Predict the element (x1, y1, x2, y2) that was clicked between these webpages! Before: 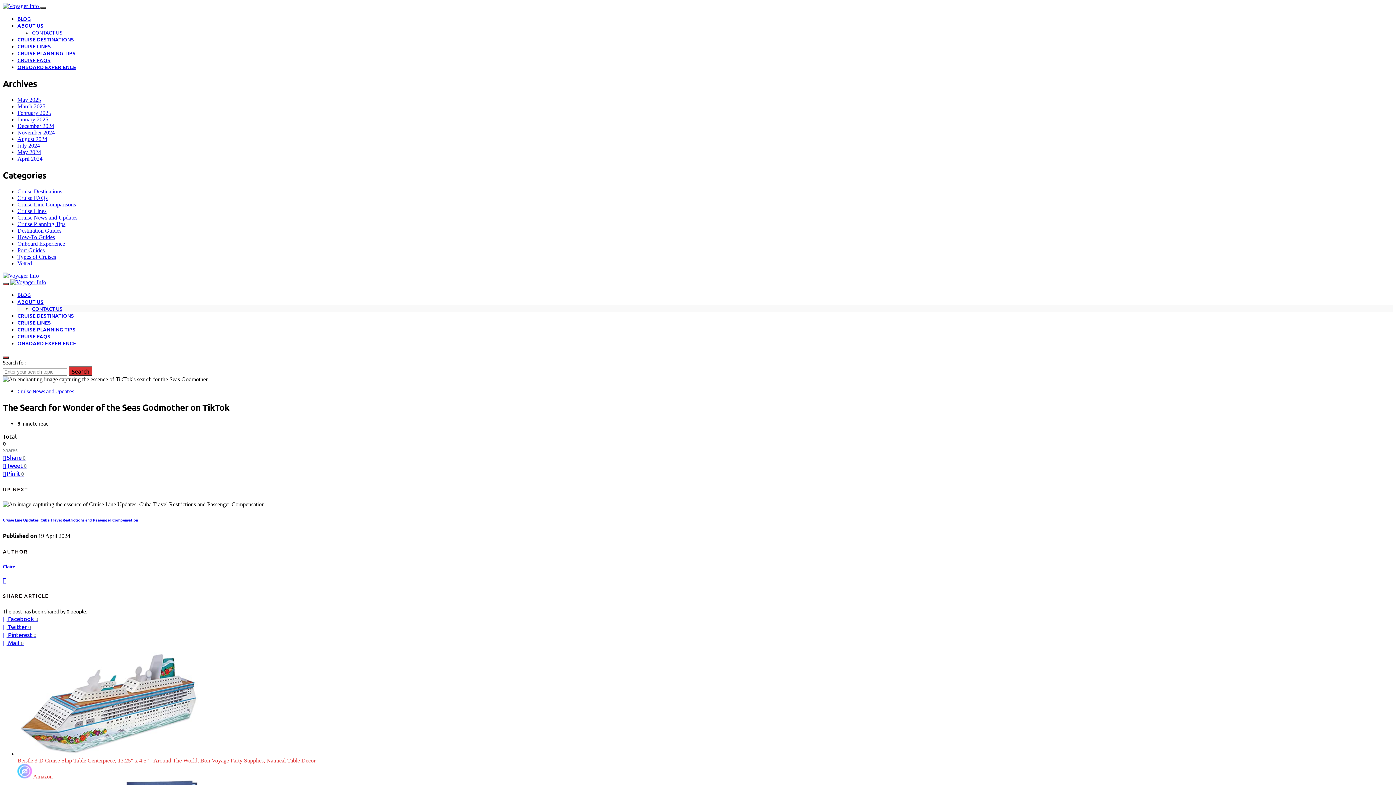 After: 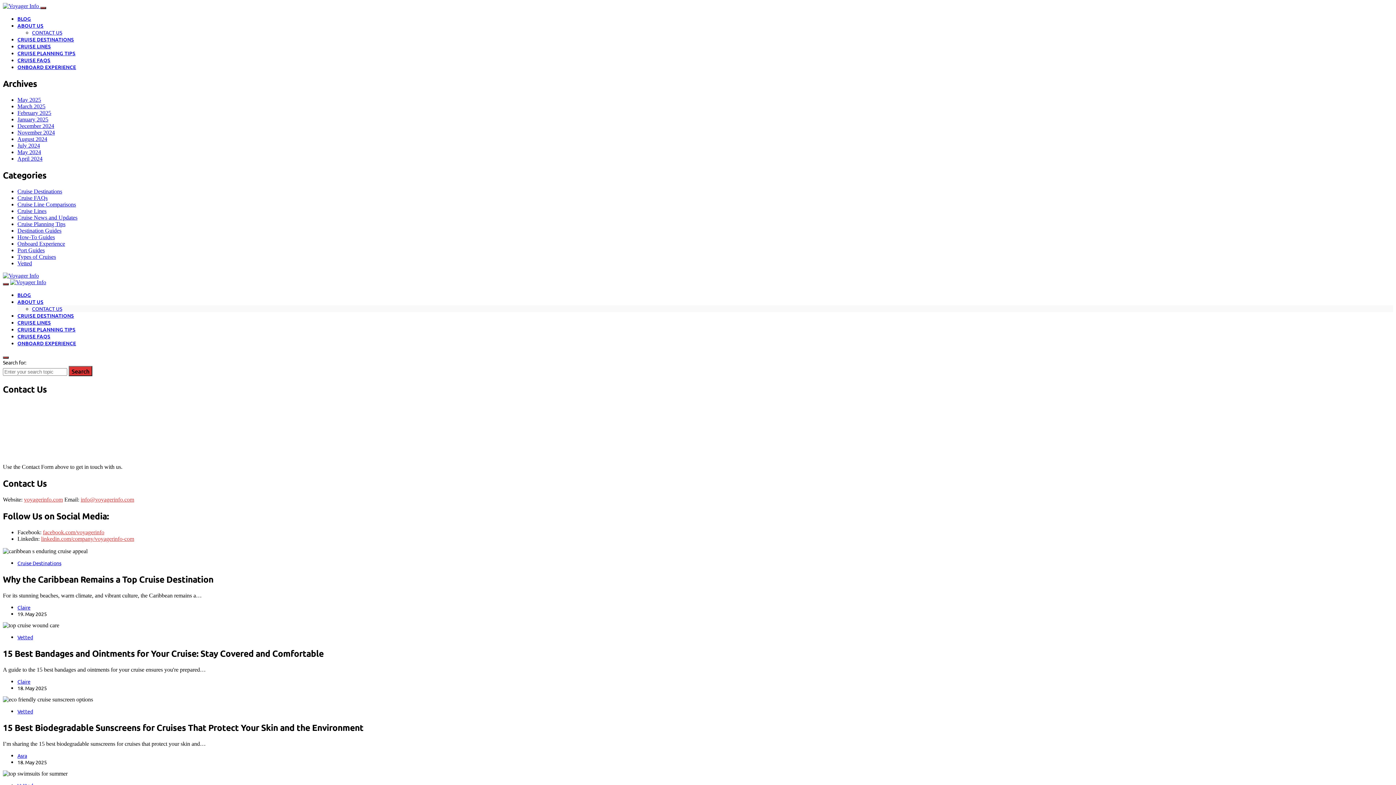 Action: label: CONTACT US bbox: (32, 305, 62, 311)